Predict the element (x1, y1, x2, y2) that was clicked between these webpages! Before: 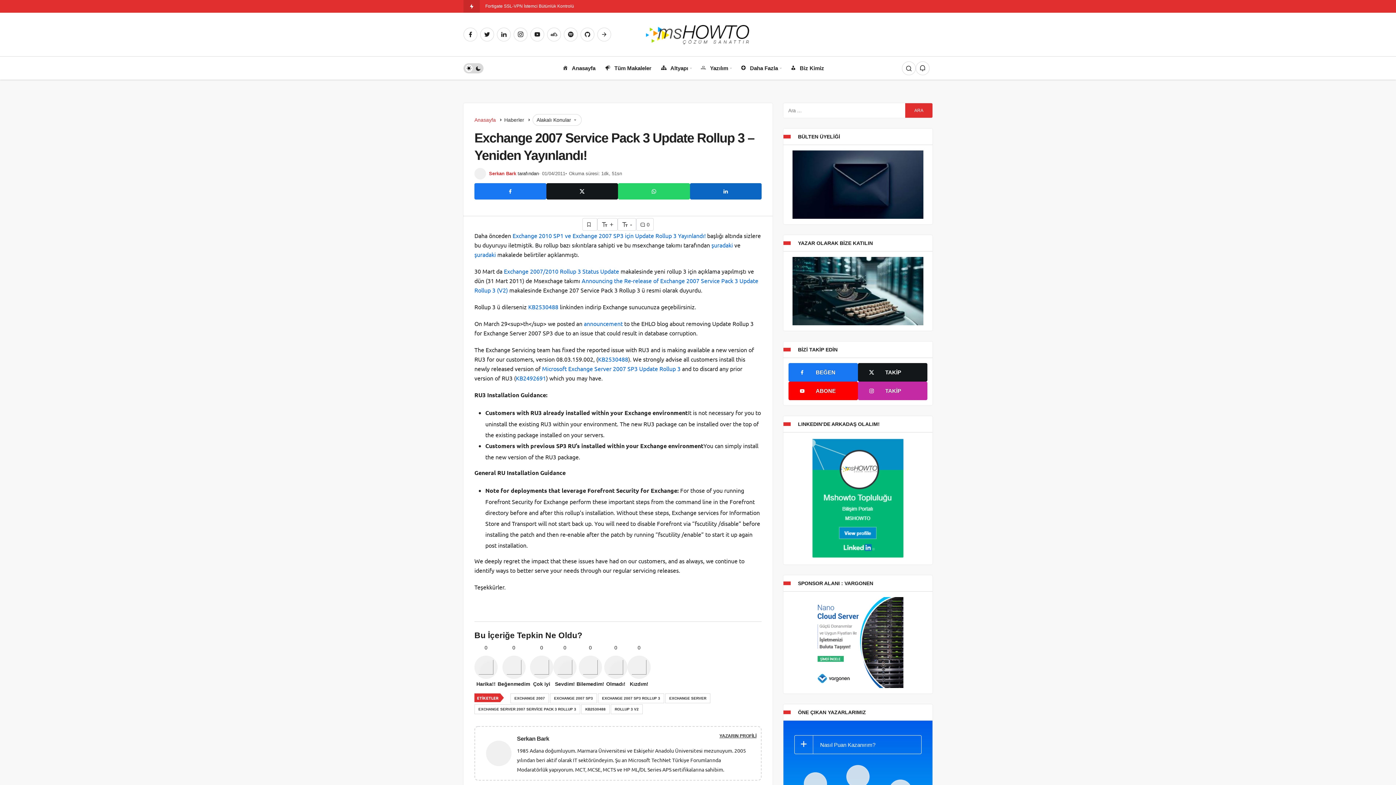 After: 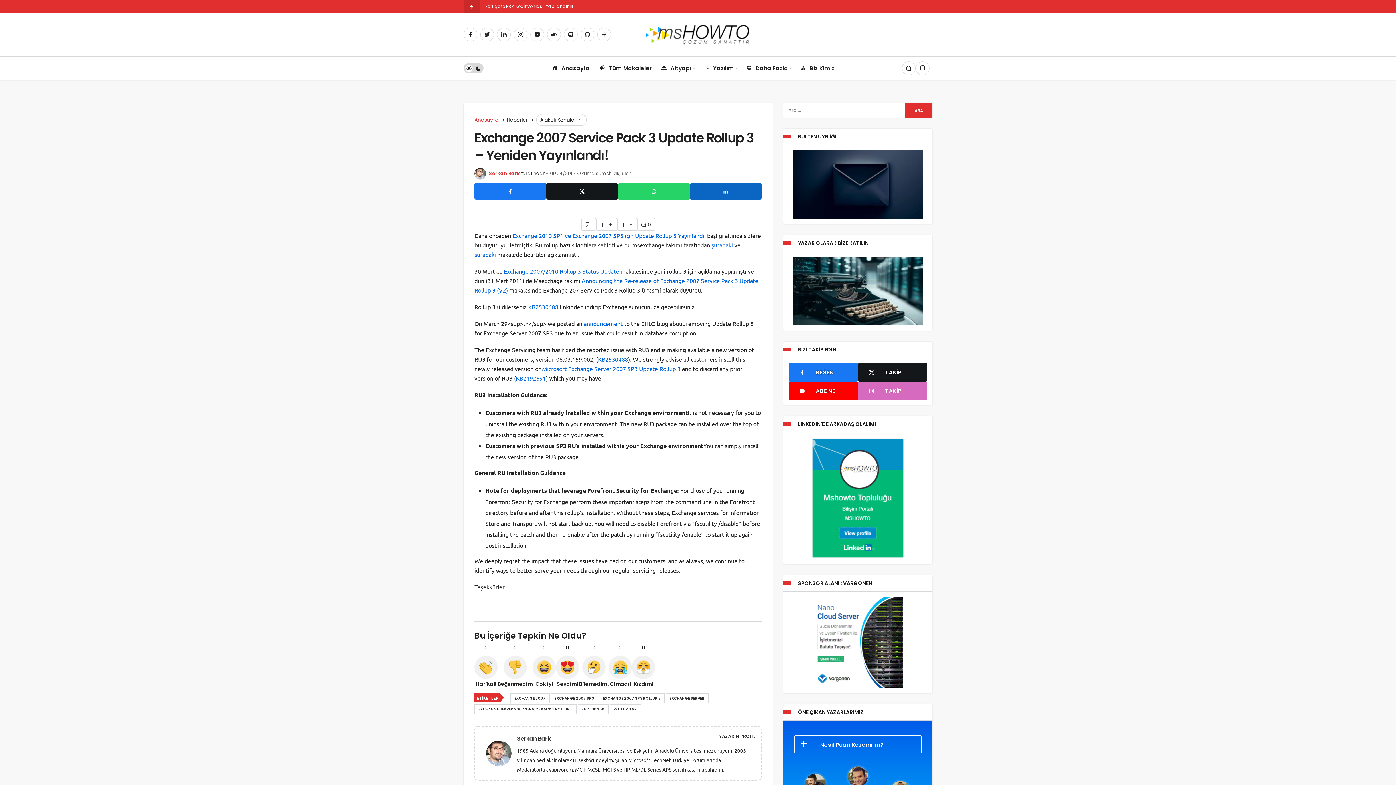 Action: bbox: (858, 381, 927, 400) label: TAKİP